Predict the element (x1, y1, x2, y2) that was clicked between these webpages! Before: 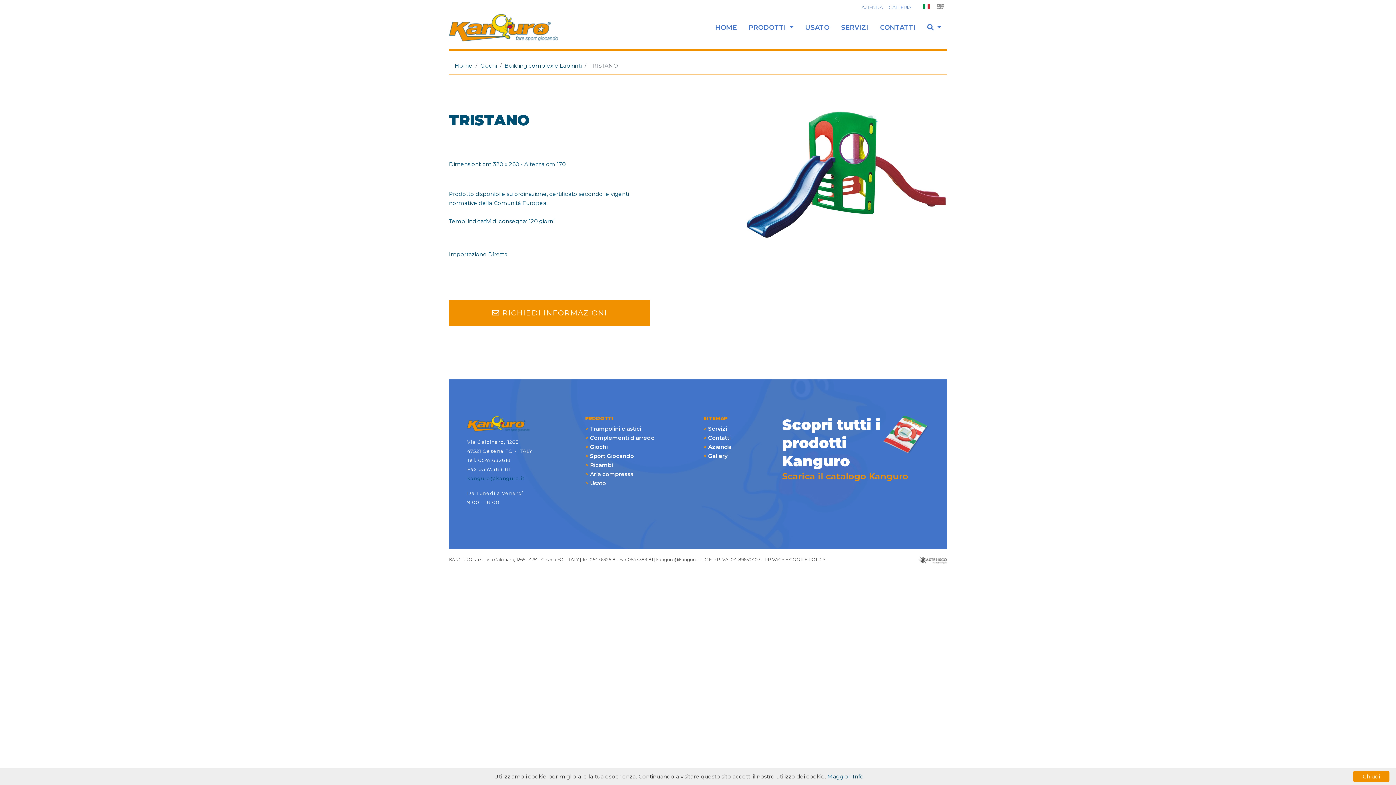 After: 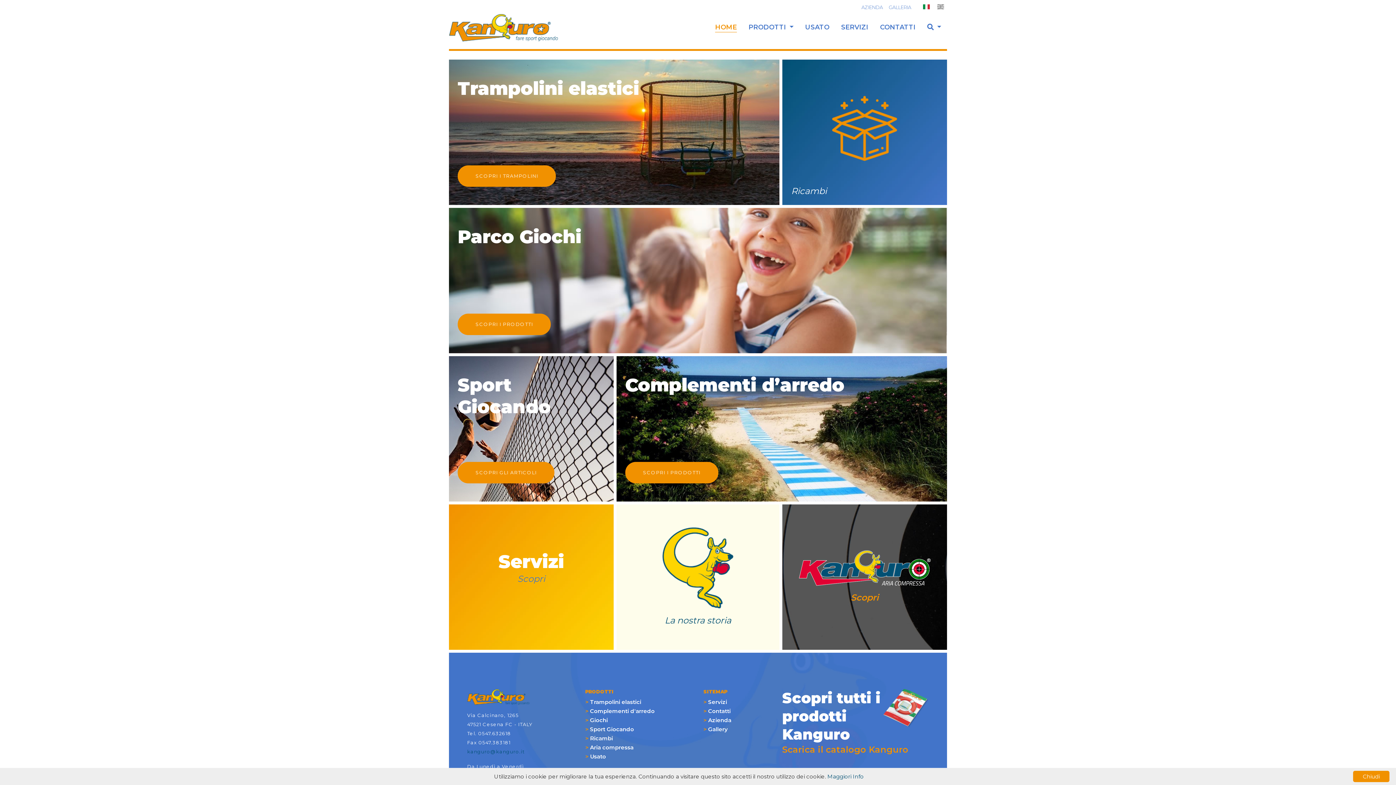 Action: bbox: (715, 23, 737, 32) label: HOME